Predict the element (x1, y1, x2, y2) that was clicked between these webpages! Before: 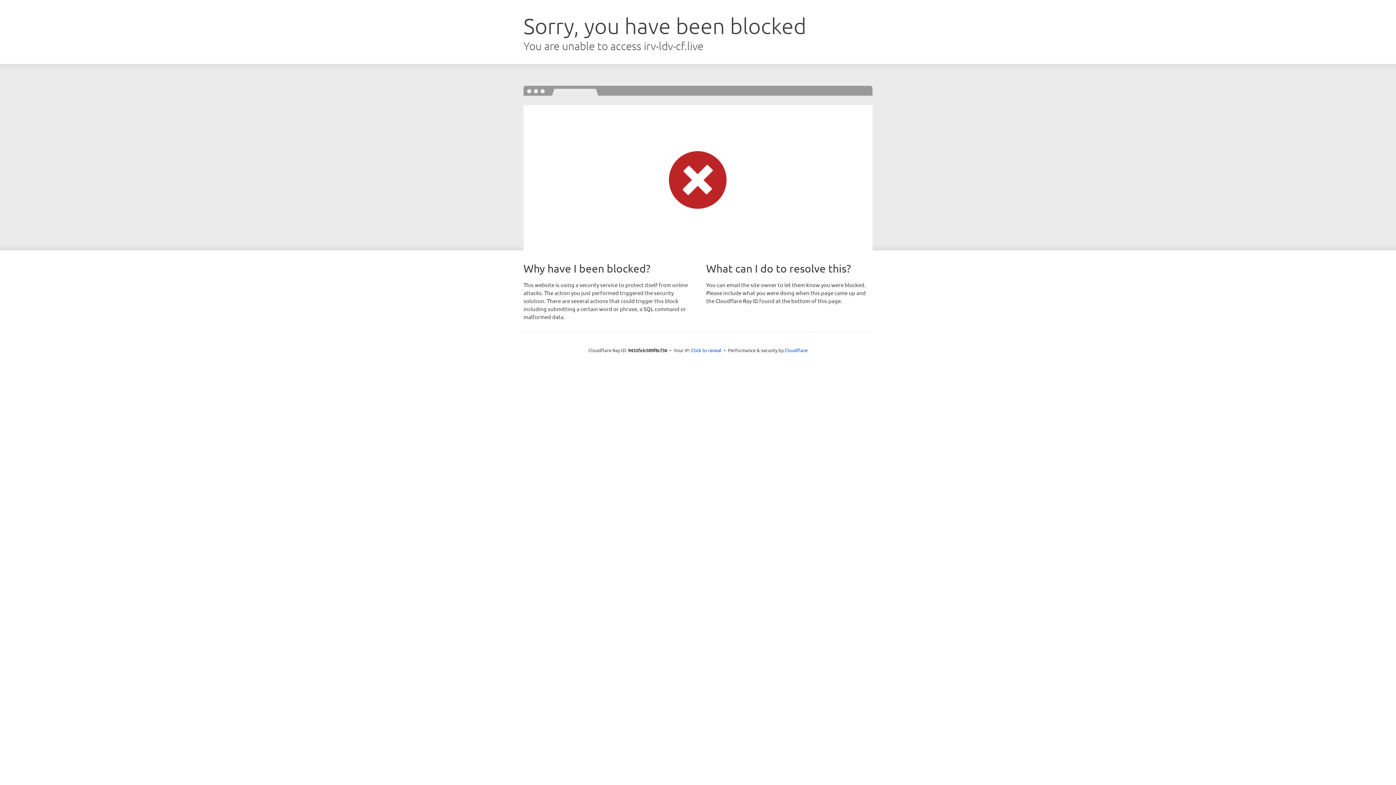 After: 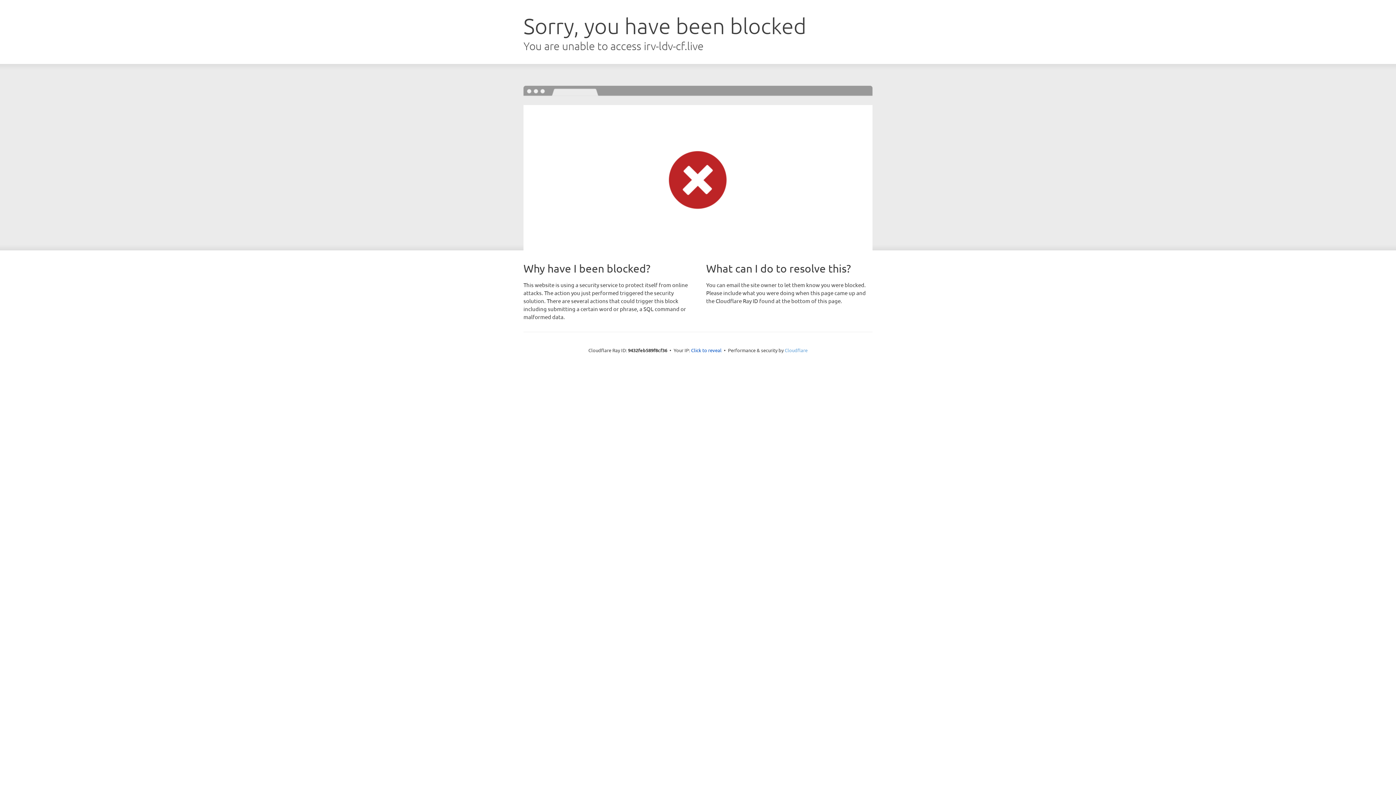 Action: label: Cloudflare bbox: (784, 347, 807, 353)